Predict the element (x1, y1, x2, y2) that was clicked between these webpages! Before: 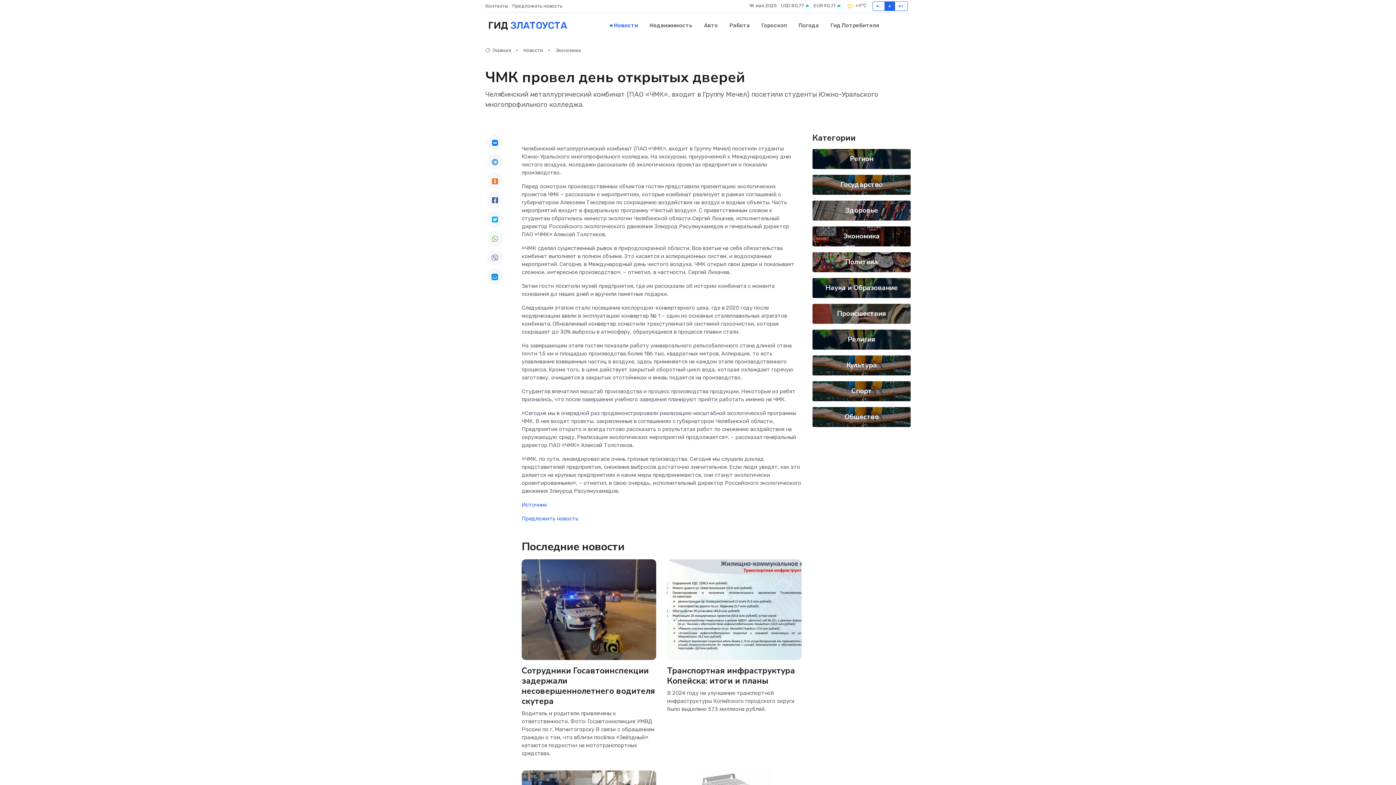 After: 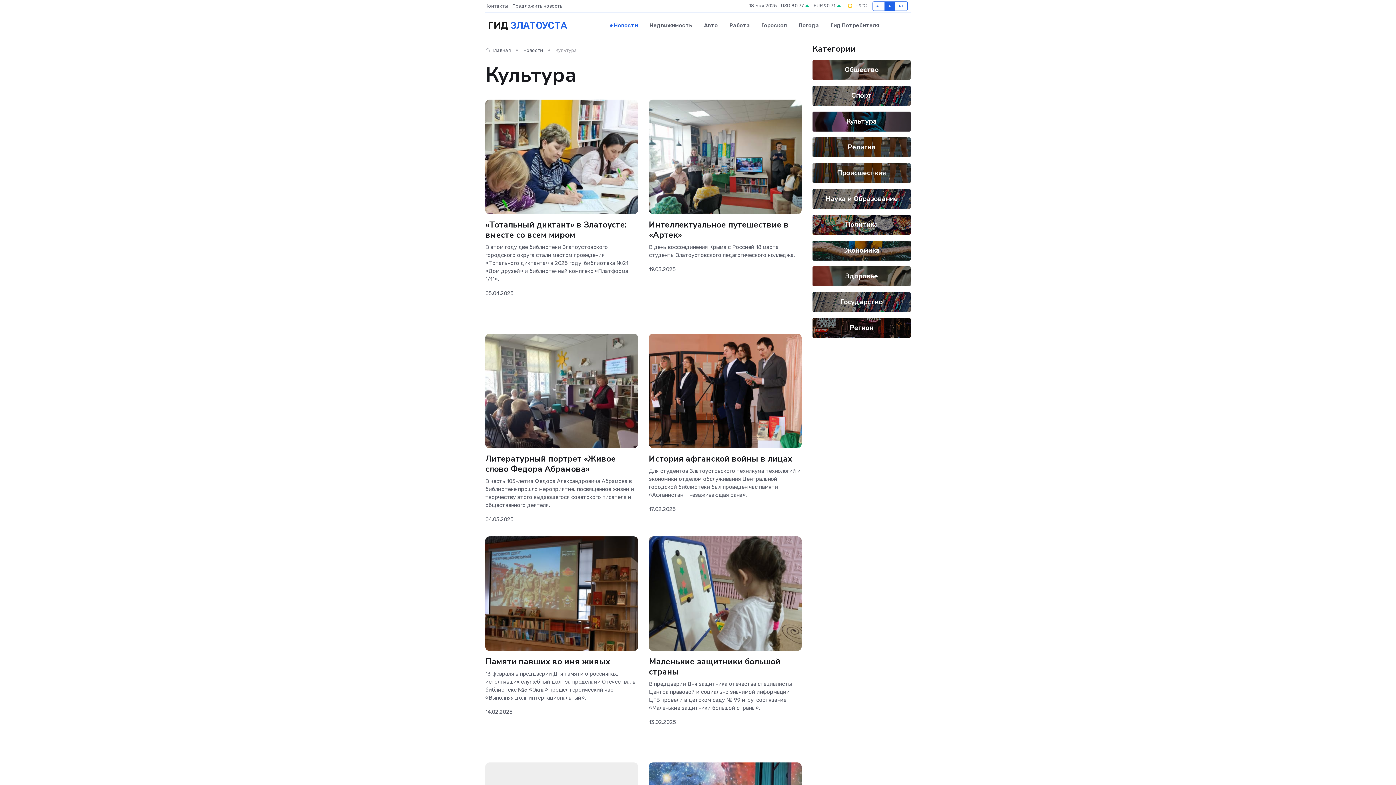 Action: label: Культура bbox: (846, 360, 877, 370)